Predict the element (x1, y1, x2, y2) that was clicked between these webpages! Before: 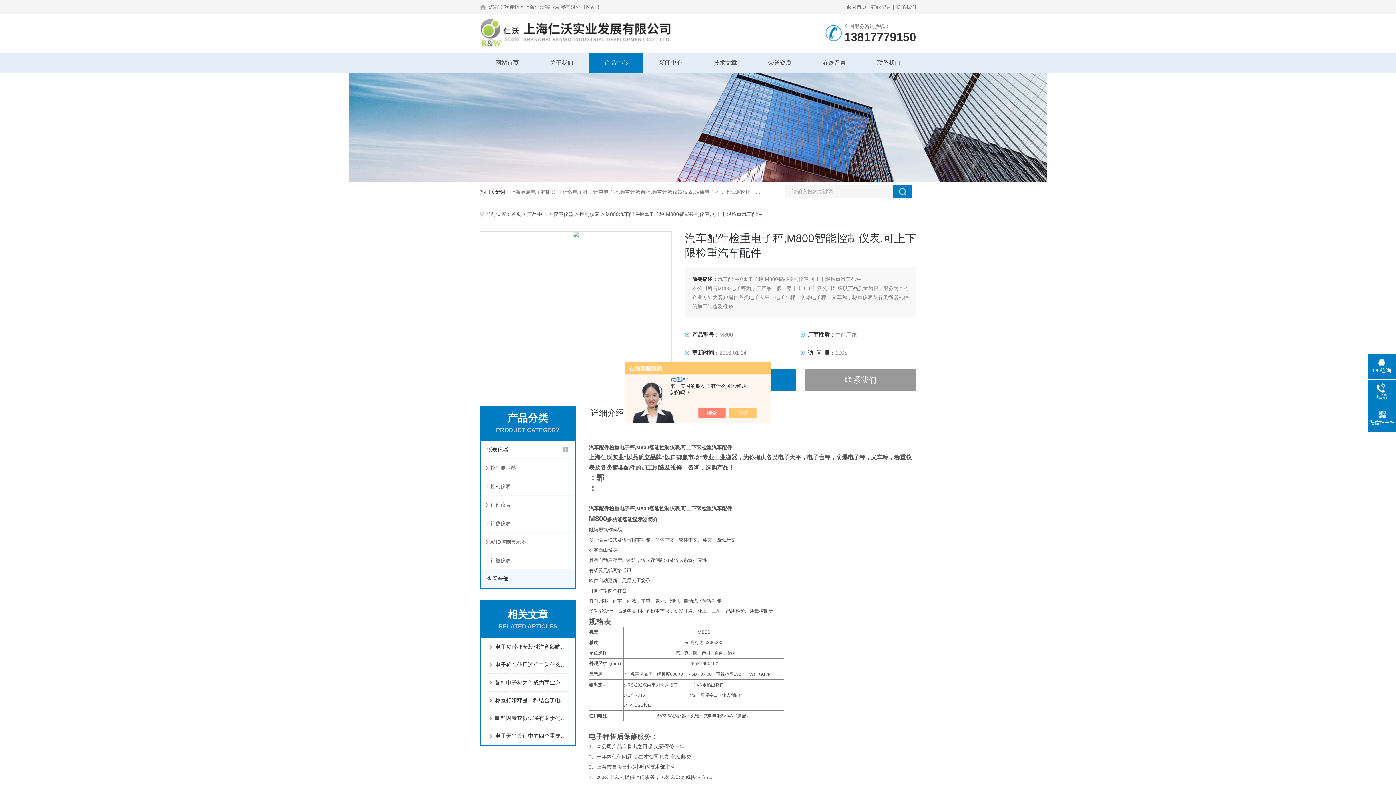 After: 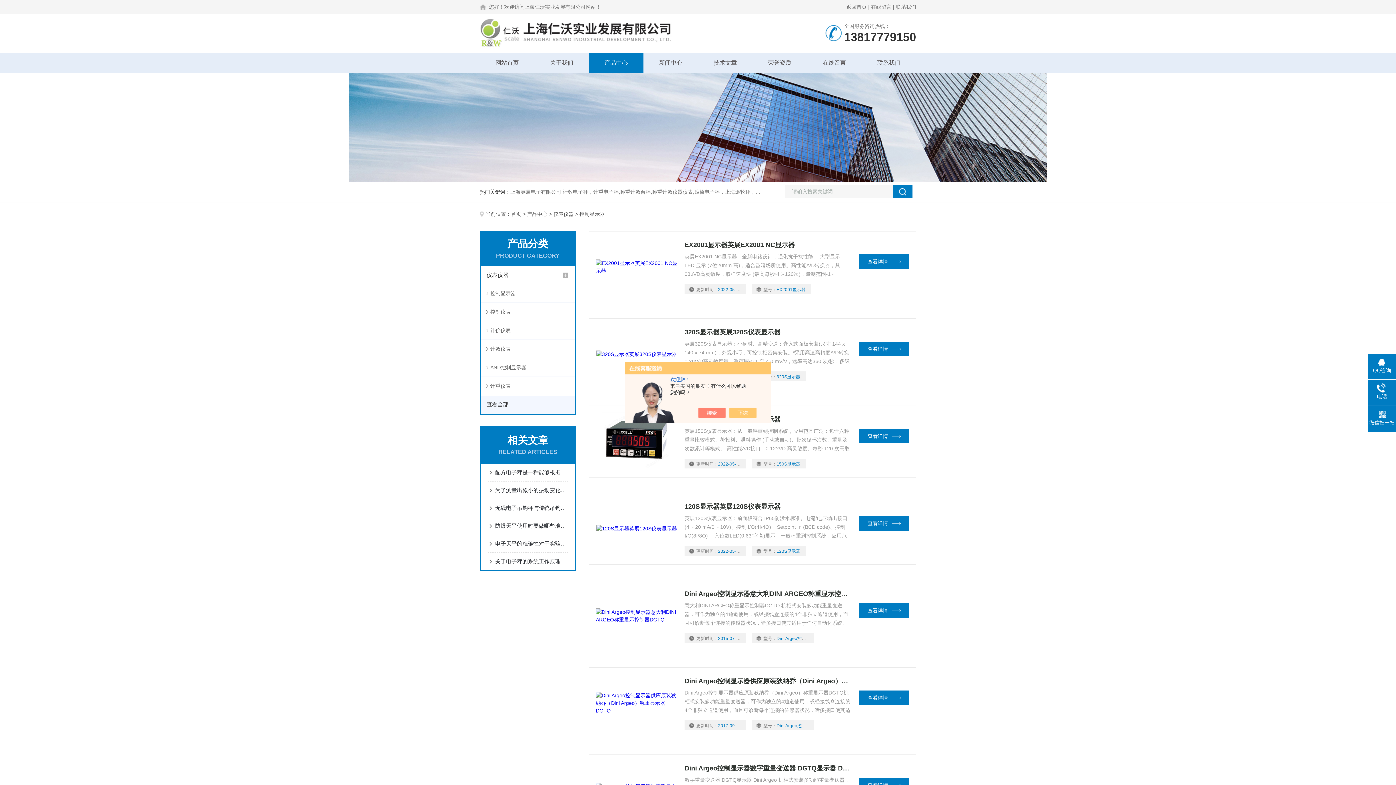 Action: label: 控制显示器 bbox: (481, 458, 574, 477)